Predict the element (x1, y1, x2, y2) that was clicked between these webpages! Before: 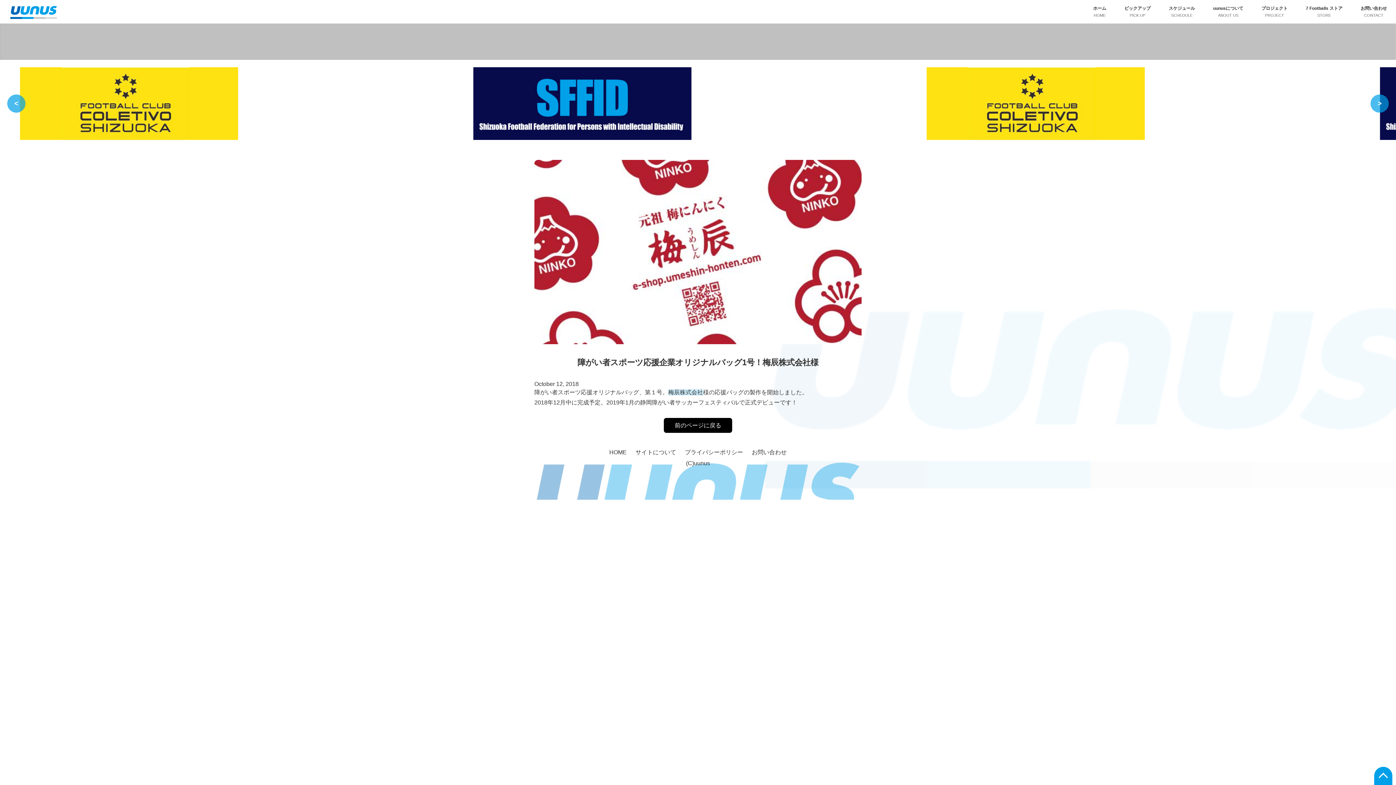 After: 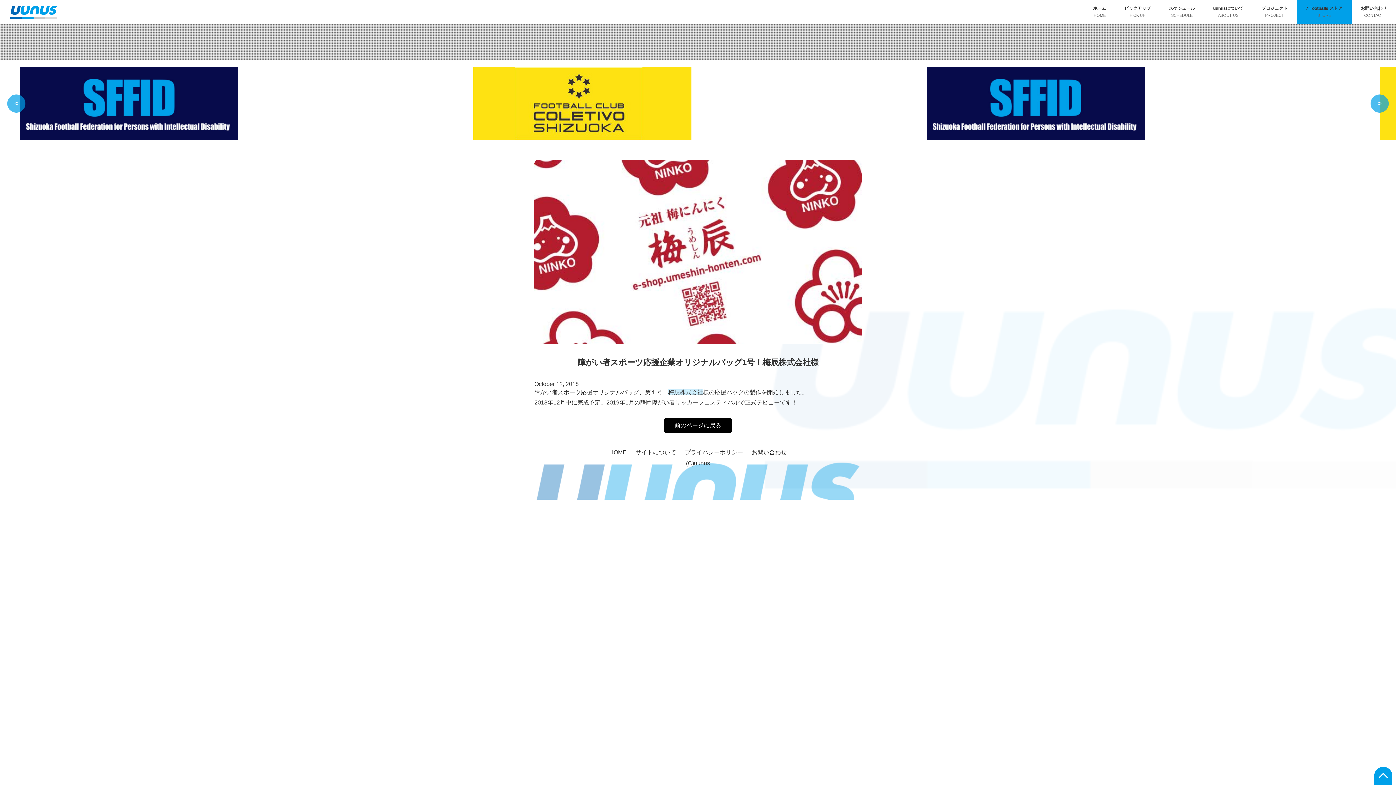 Action: bbox: (1297, 0, 1352, 23) label: 7 Footballs ストア
STORE